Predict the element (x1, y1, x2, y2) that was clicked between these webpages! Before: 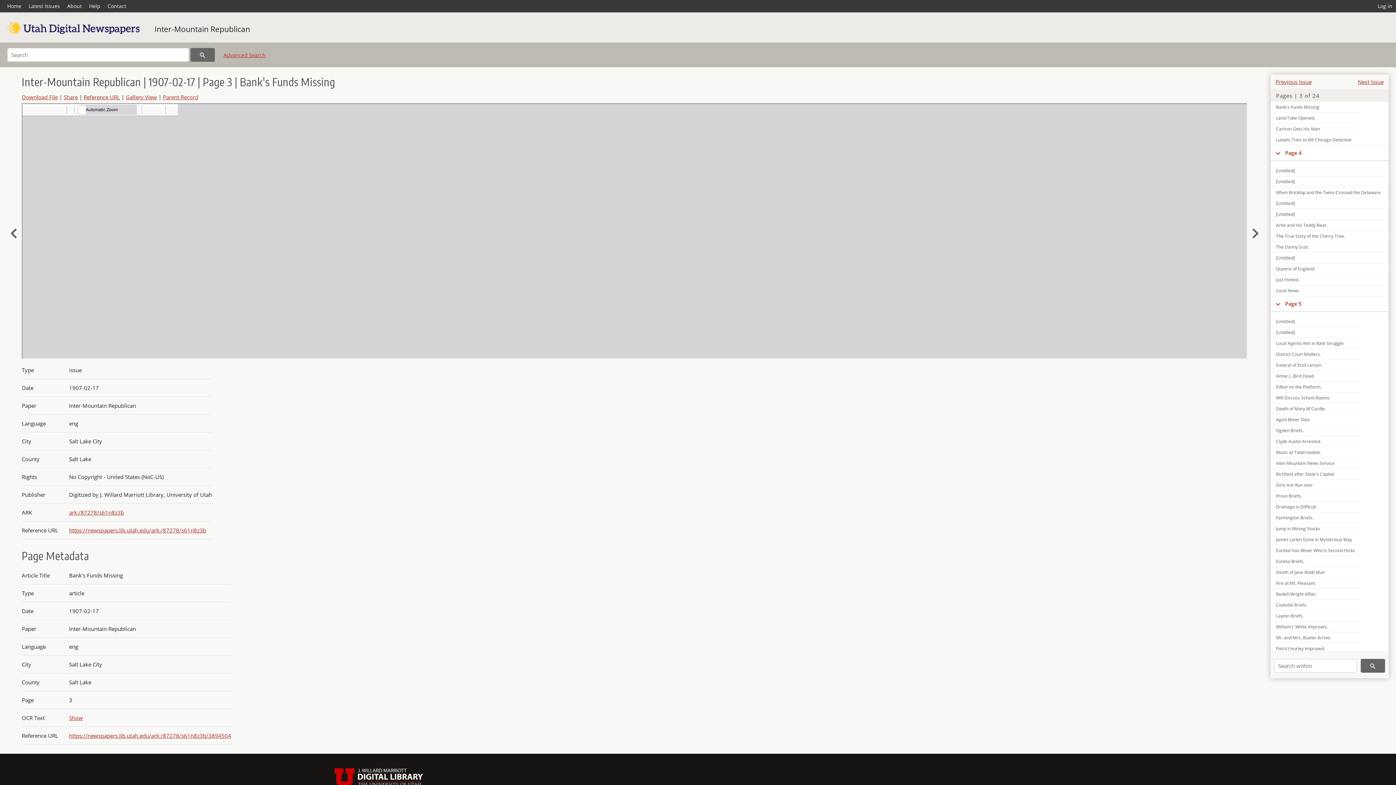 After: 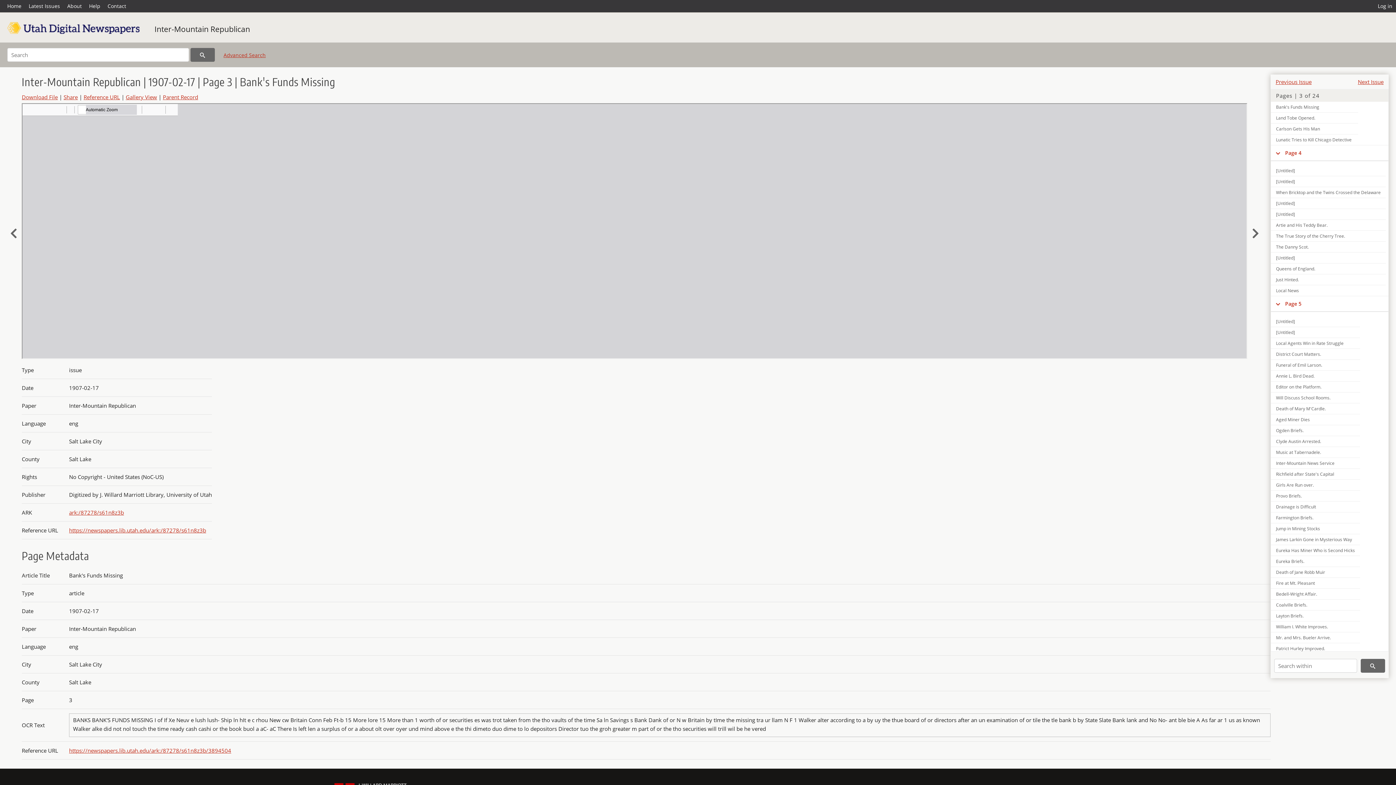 Action: label: Show bbox: (69, 714, 82, 721)